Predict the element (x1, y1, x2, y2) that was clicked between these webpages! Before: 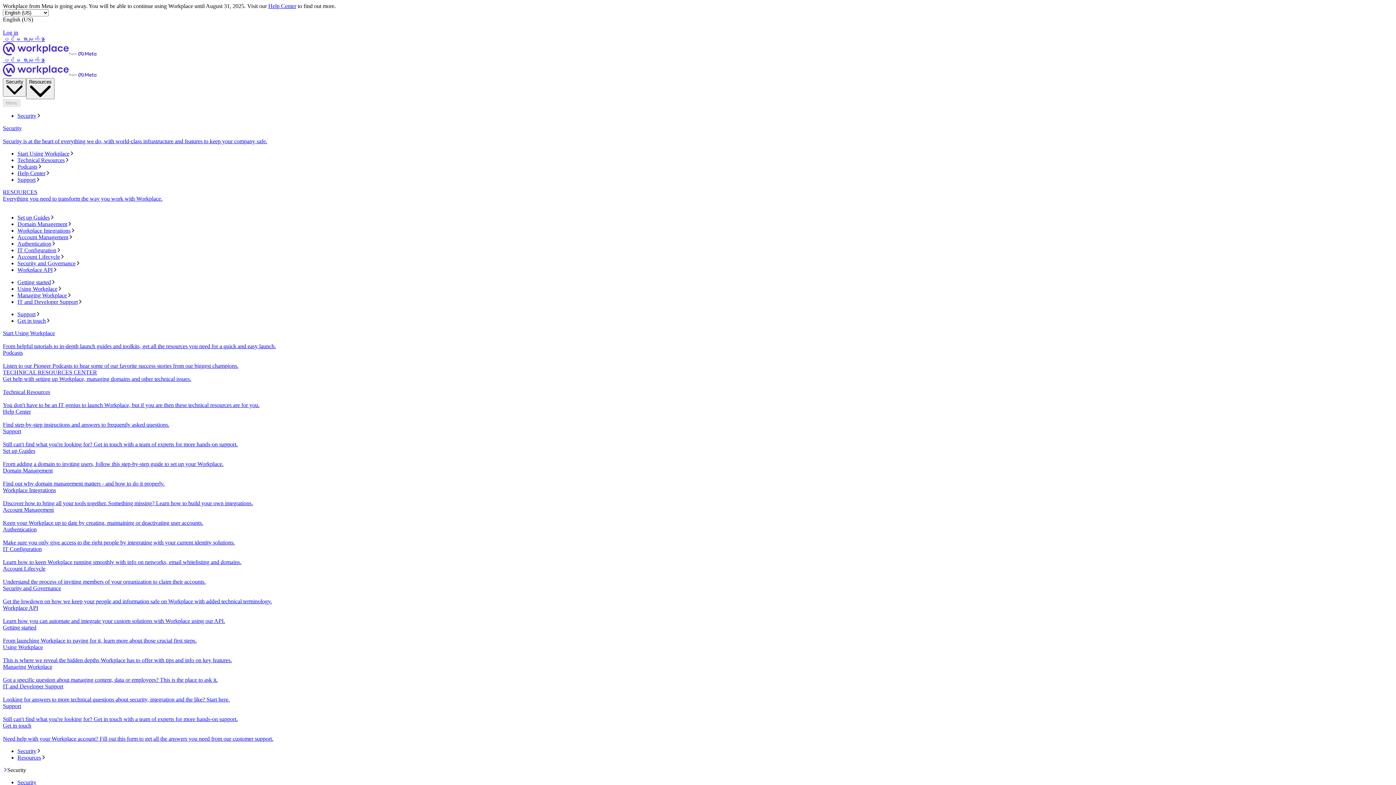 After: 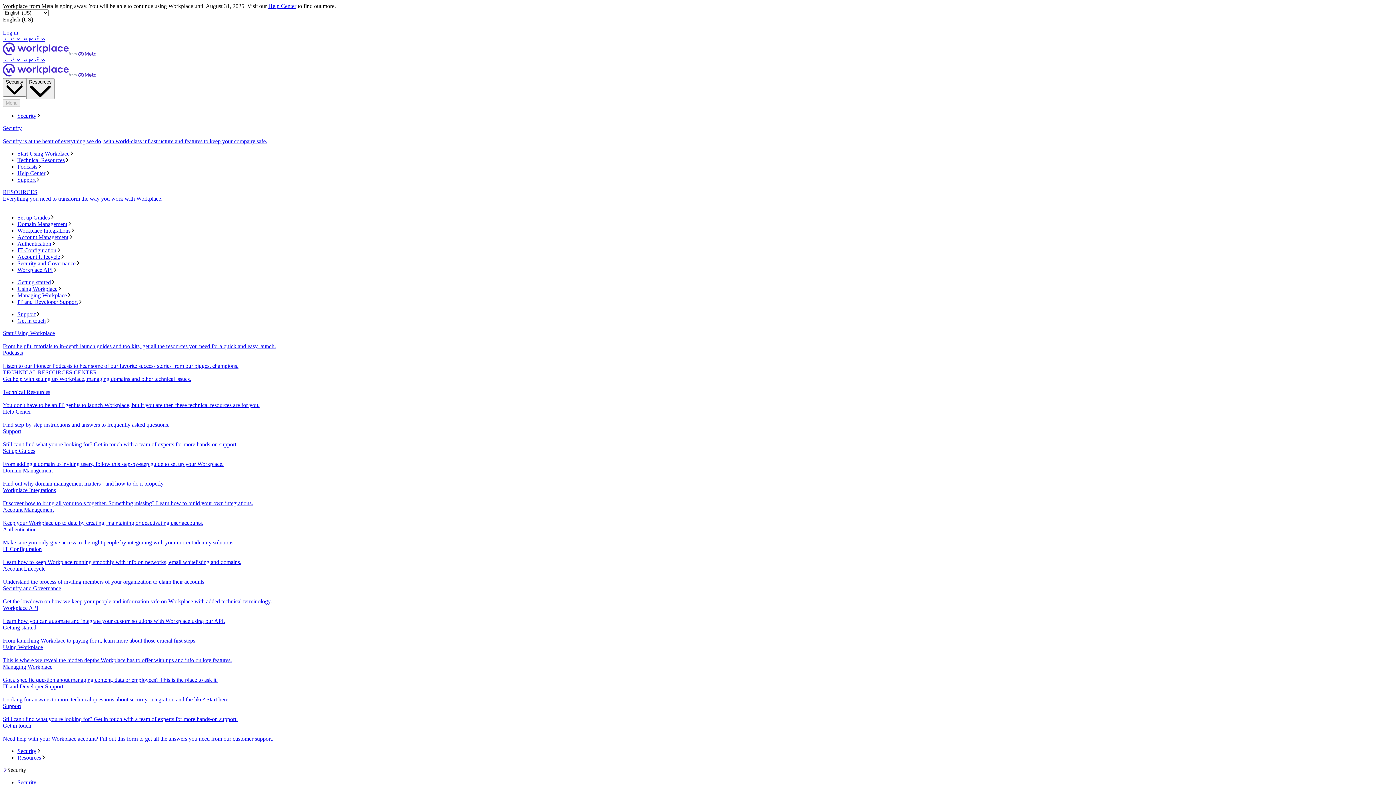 Action: bbox: (17, 779, 1393, 786) label: Security